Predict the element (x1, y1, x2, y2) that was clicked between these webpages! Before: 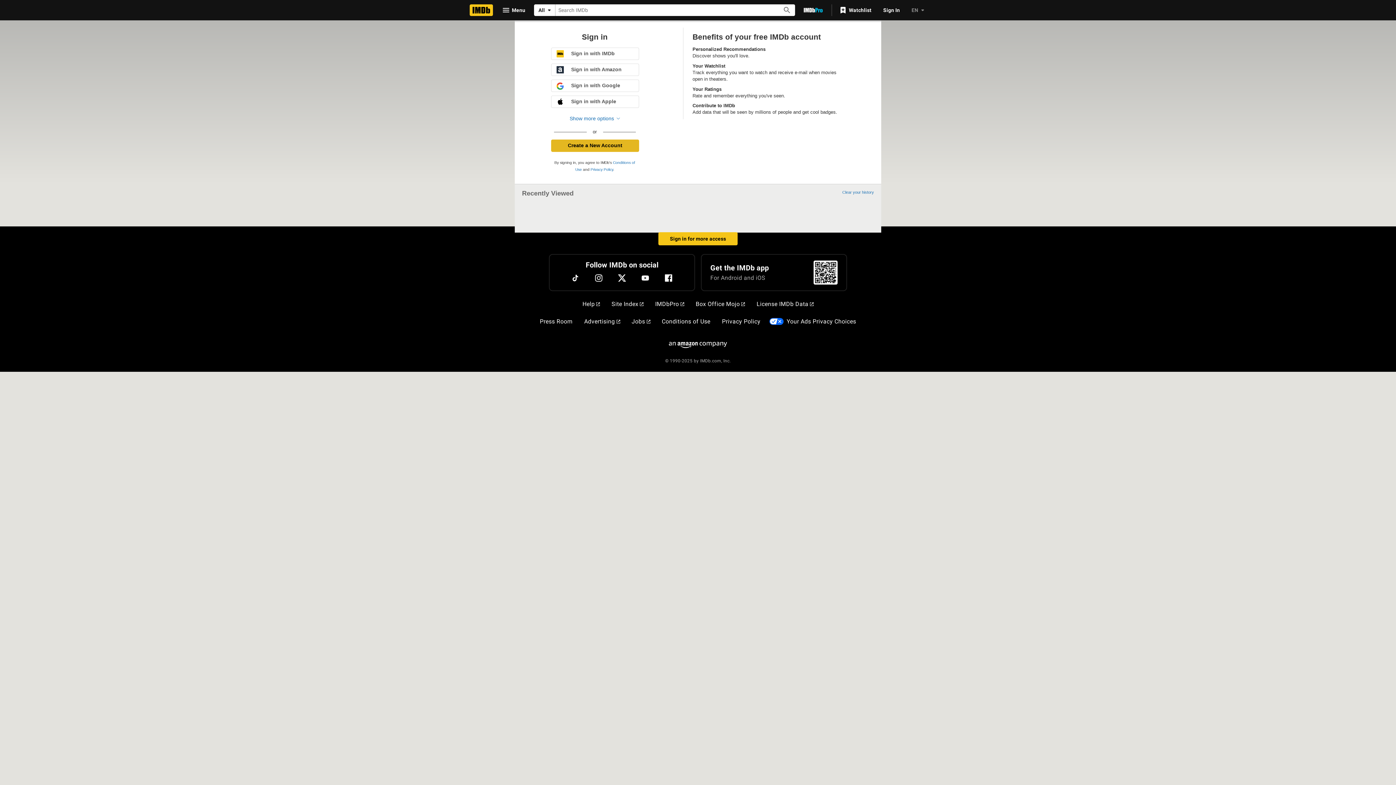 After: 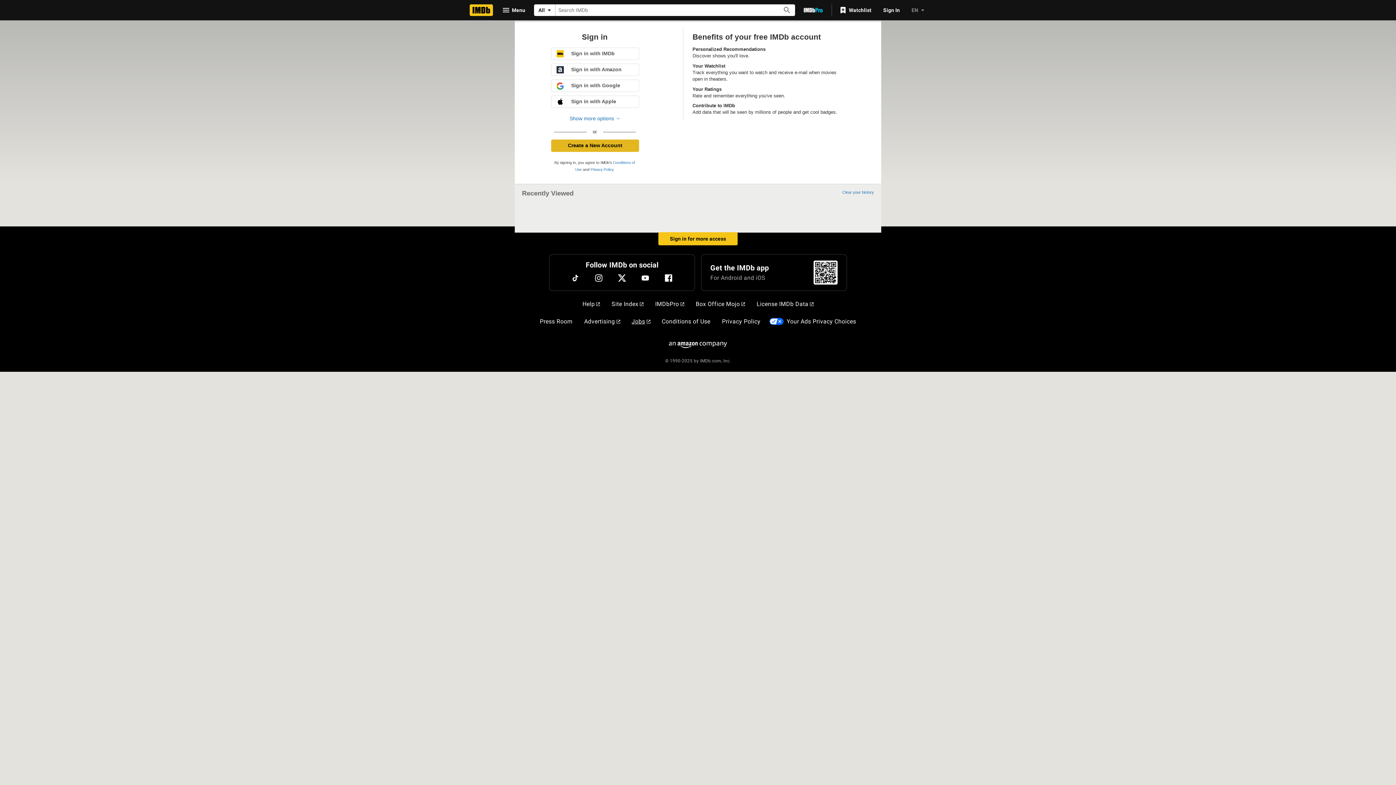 Action: label: Jobs bbox: (628, 314, 653, 329)